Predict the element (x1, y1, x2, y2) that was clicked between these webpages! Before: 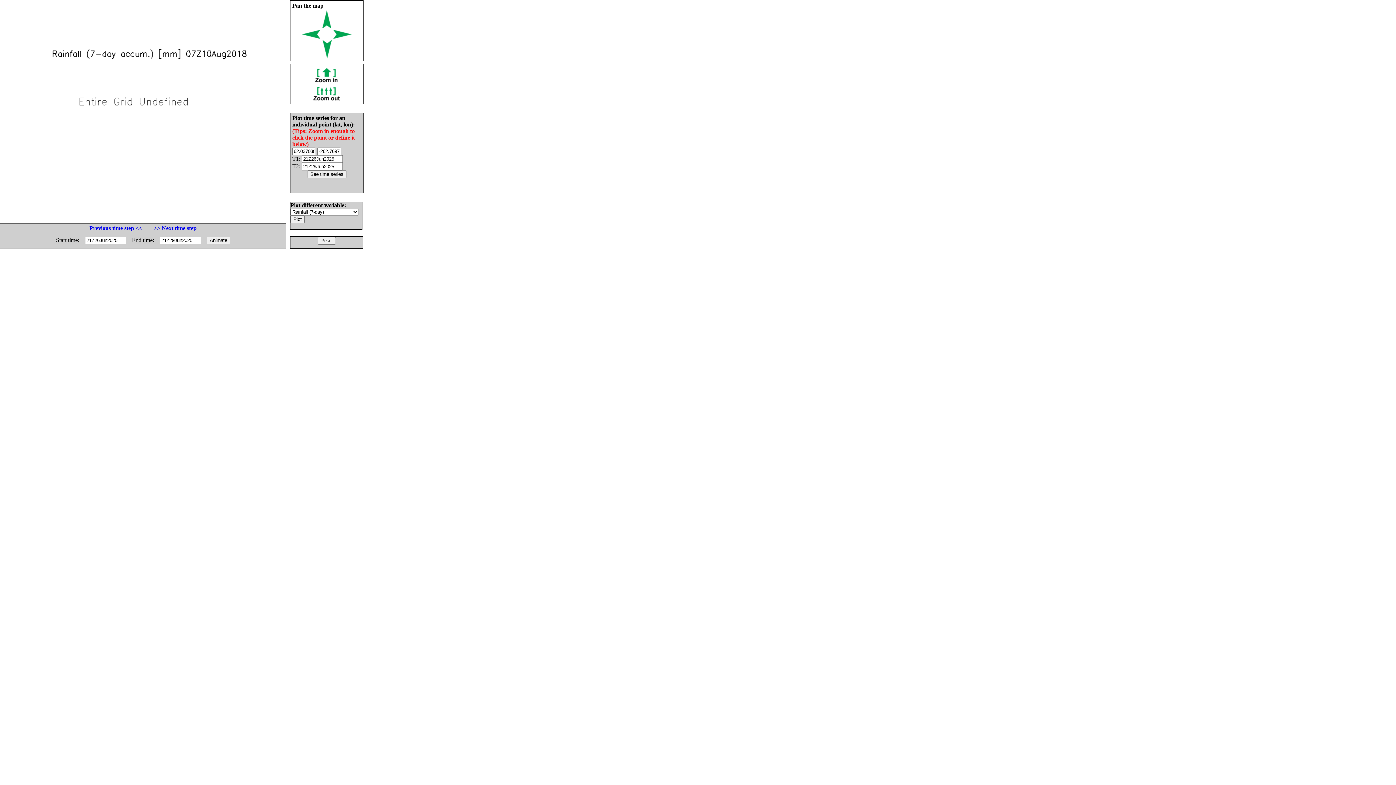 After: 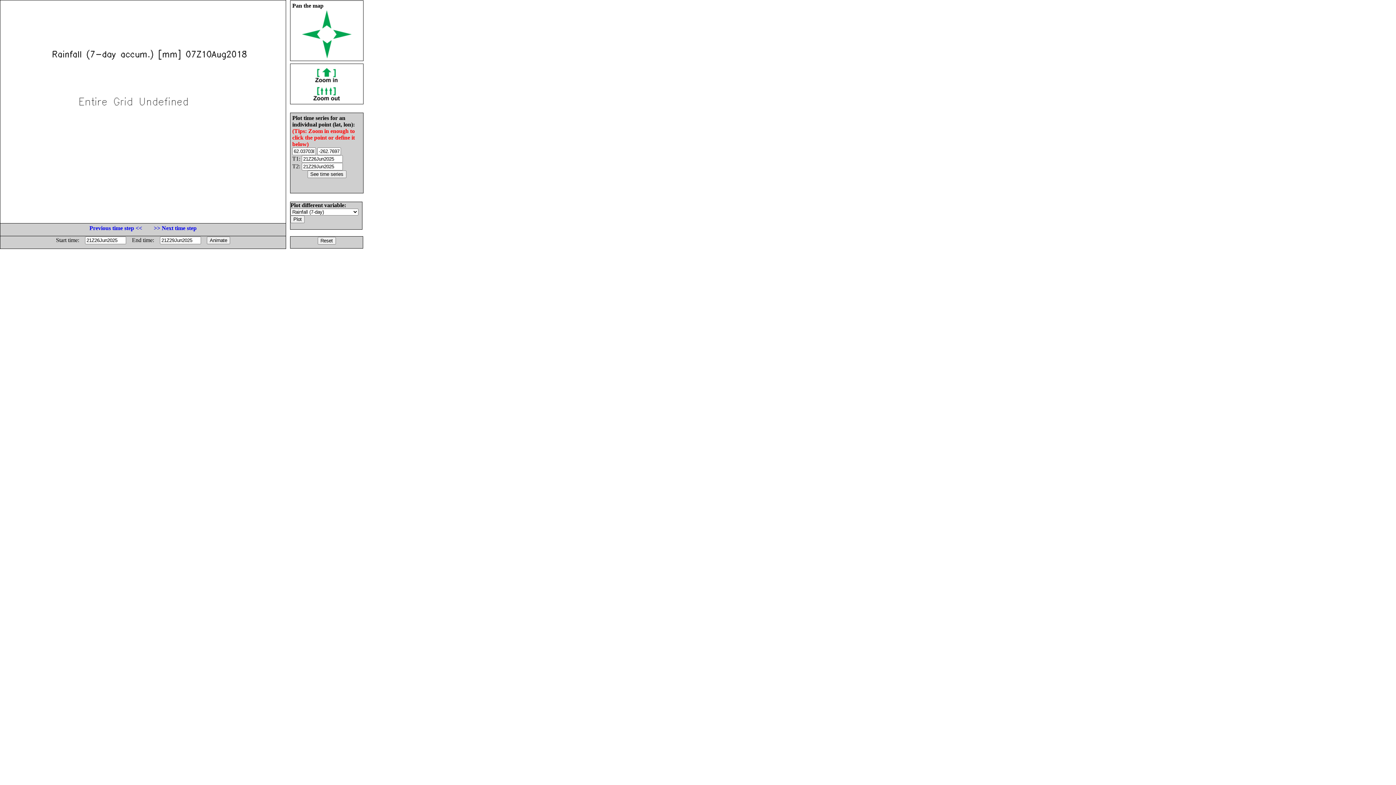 Action: bbox: (312, 95, 341, 101)